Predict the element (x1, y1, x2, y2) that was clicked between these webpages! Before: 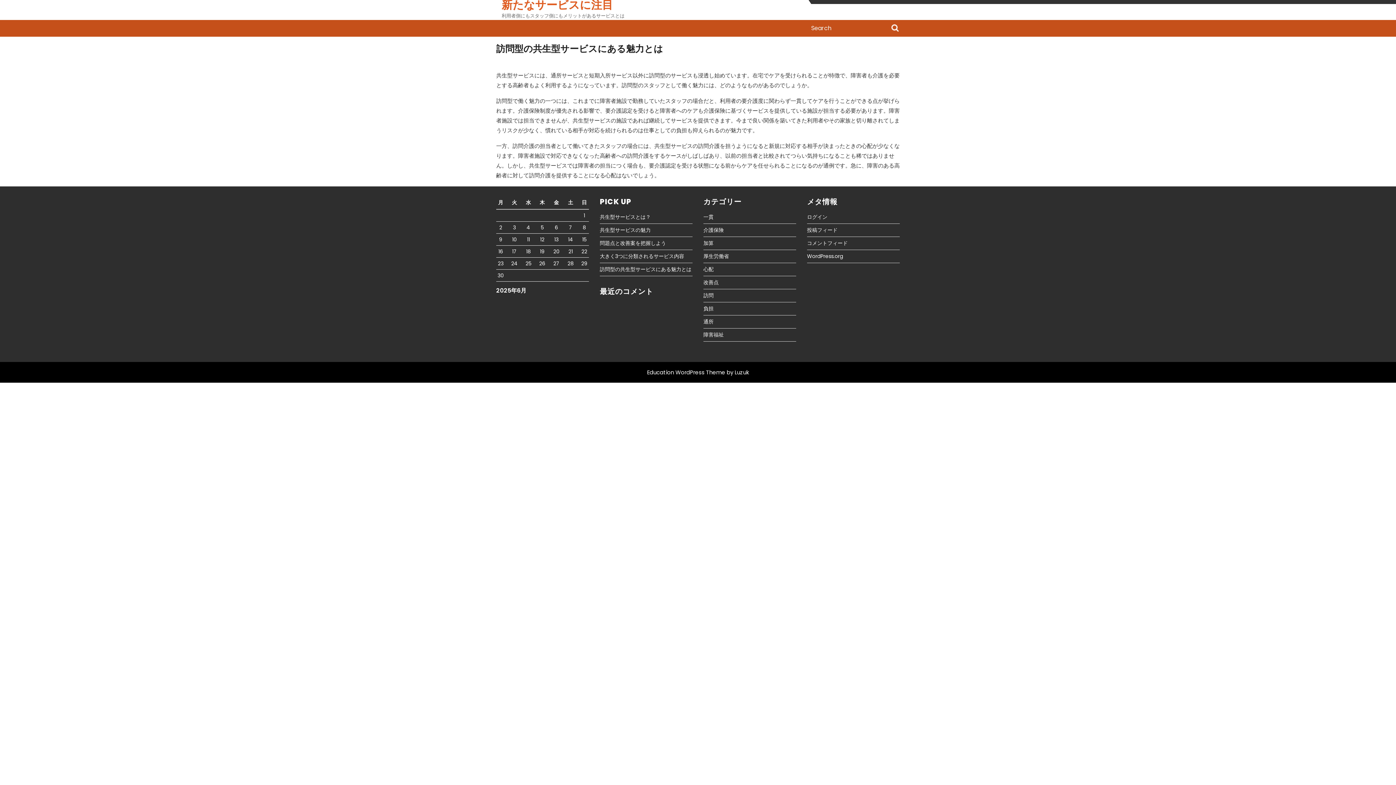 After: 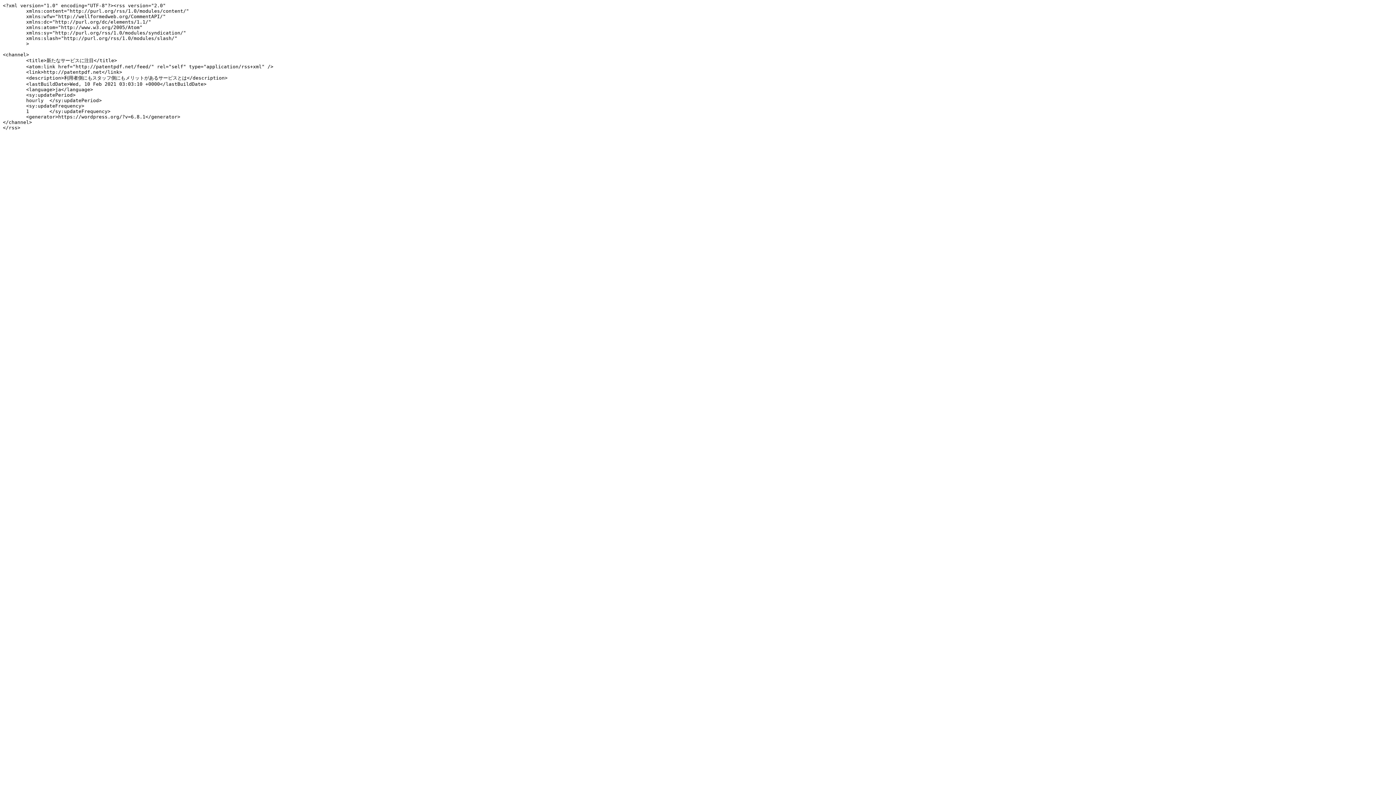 Action: bbox: (807, 226, 837, 233) label: 投稿フィード